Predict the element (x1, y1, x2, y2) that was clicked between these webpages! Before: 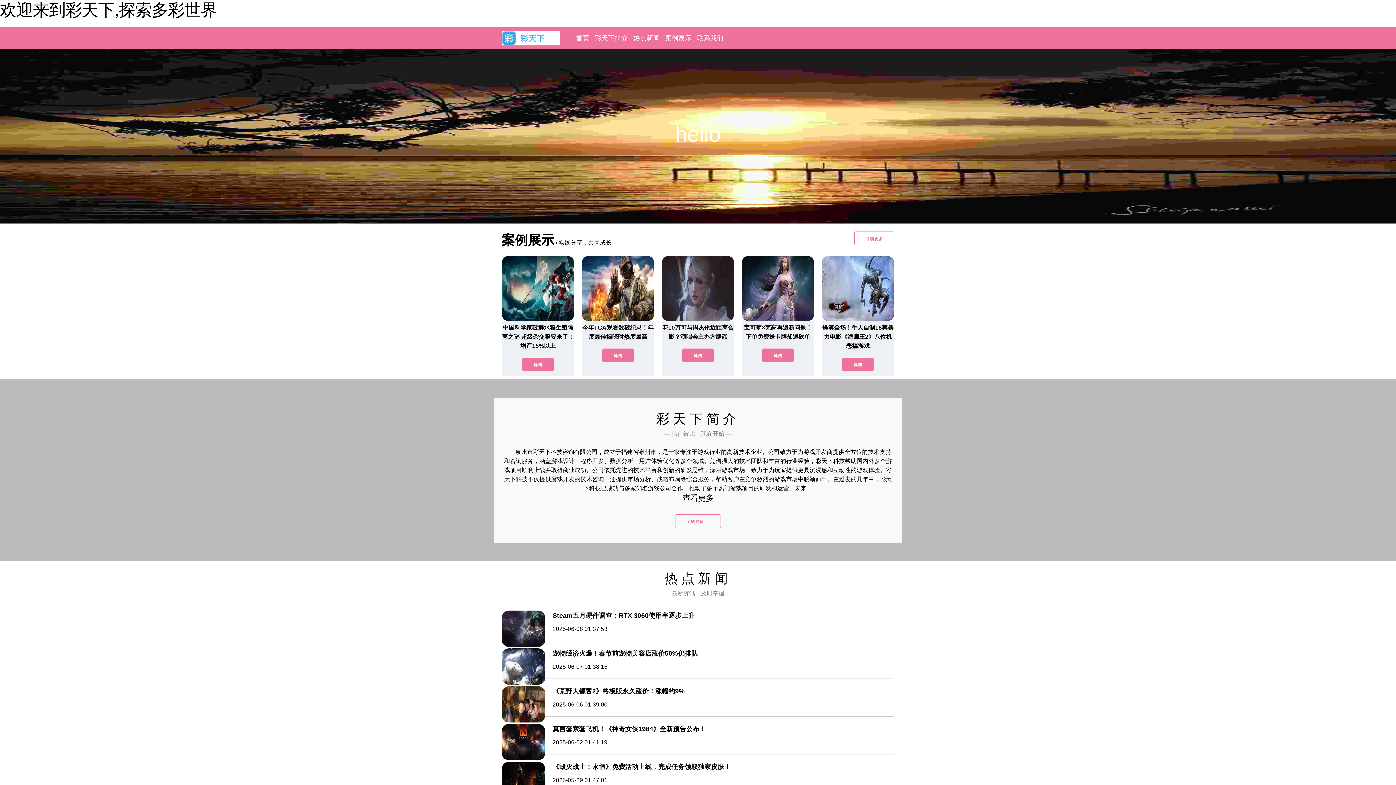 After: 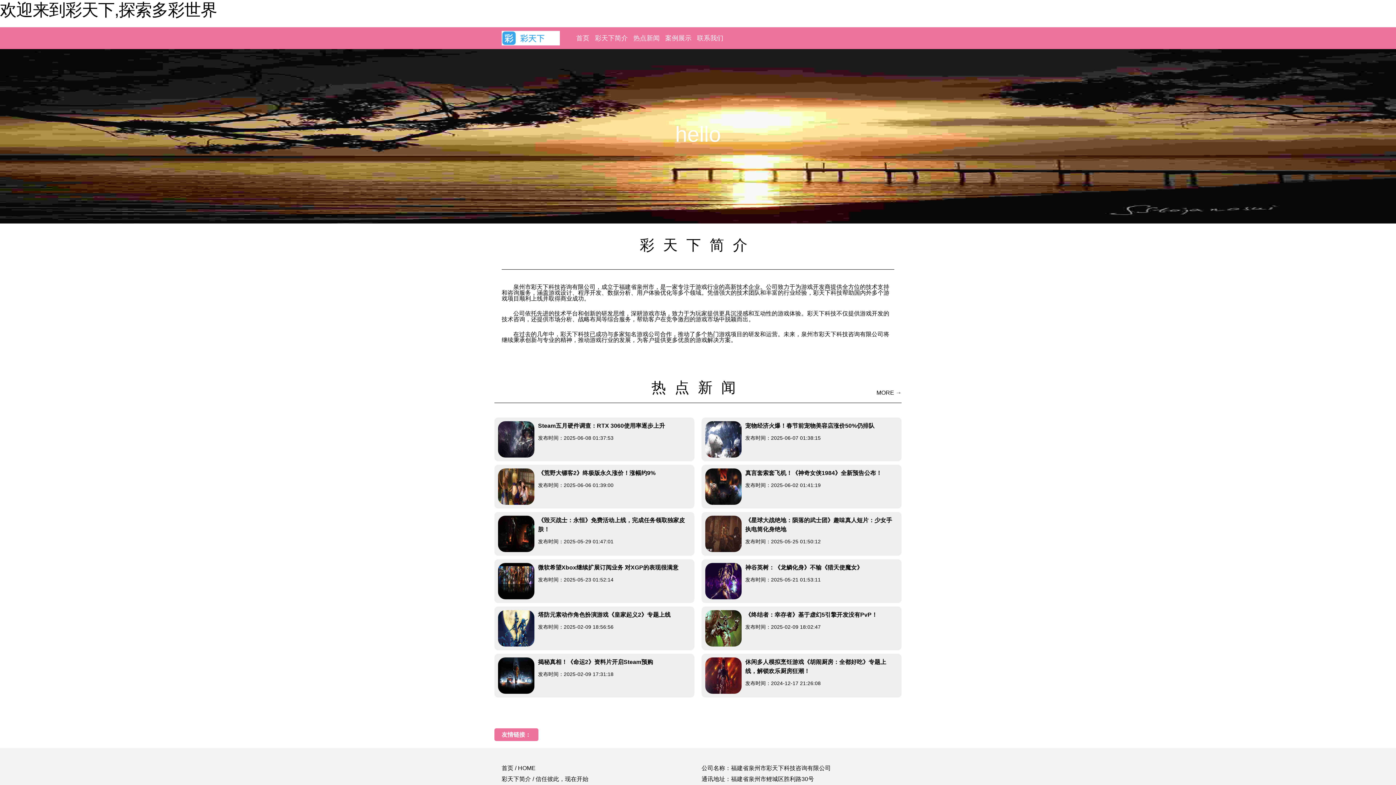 Action: label: 查看更多 bbox: (682, 493, 713, 502)